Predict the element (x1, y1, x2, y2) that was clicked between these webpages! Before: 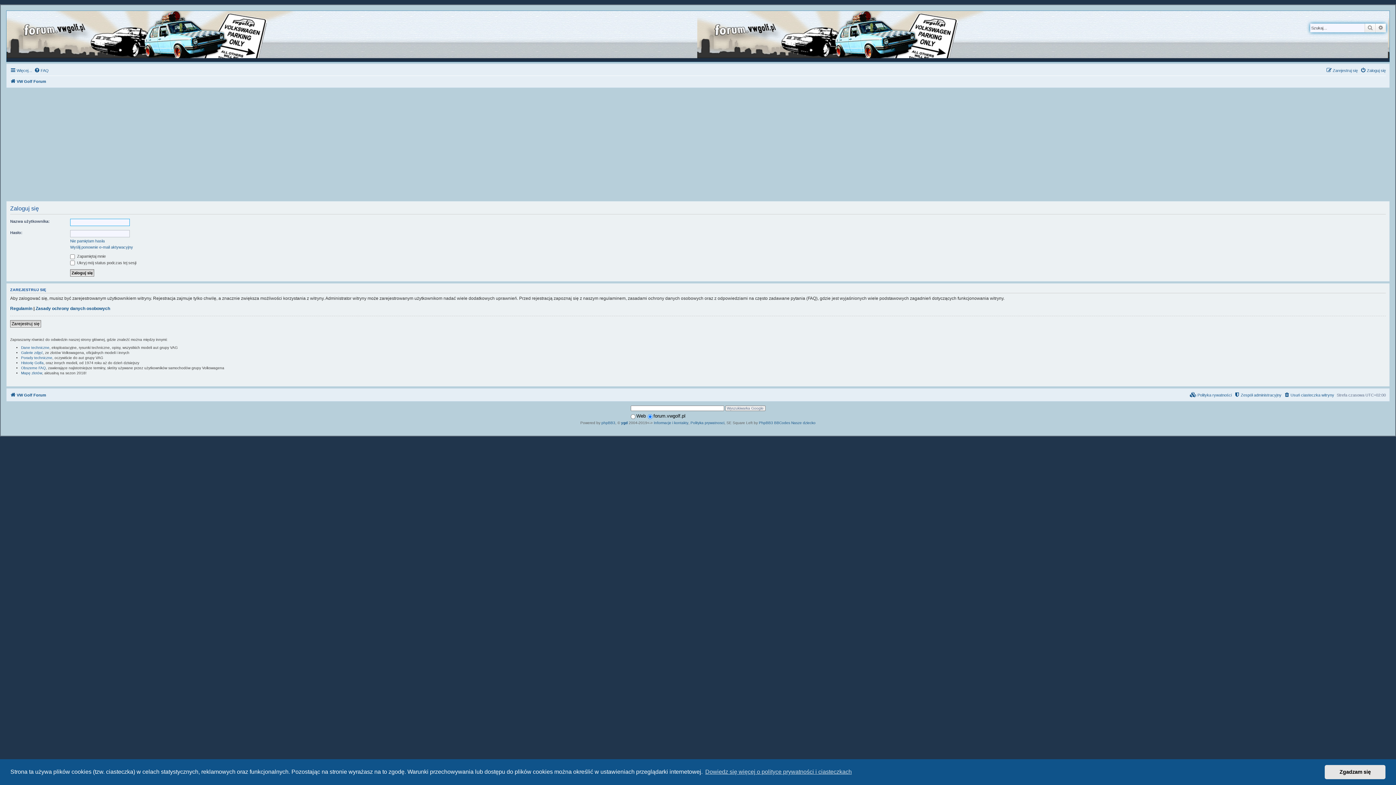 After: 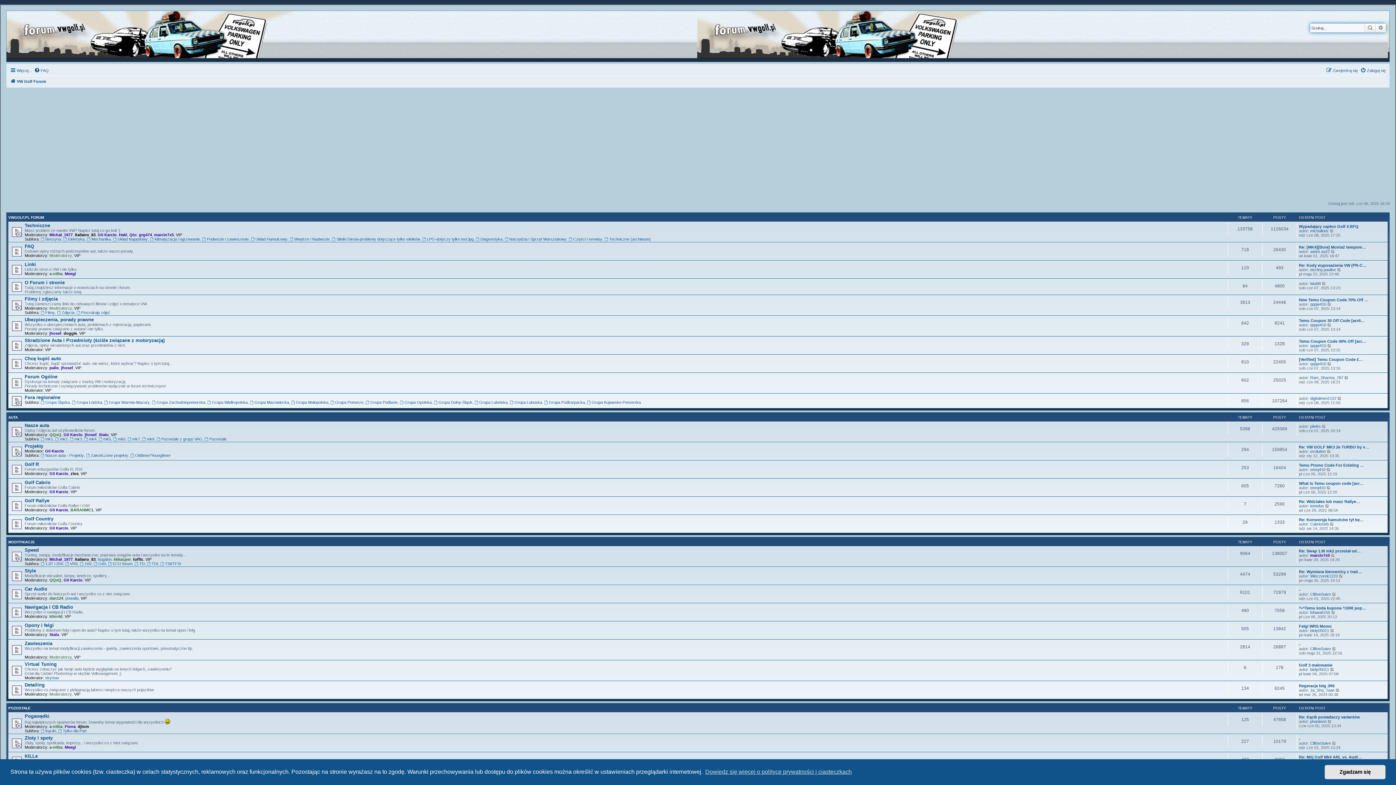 Action: bbox: (10, 390, 46, 399) label: VW Golf Forum